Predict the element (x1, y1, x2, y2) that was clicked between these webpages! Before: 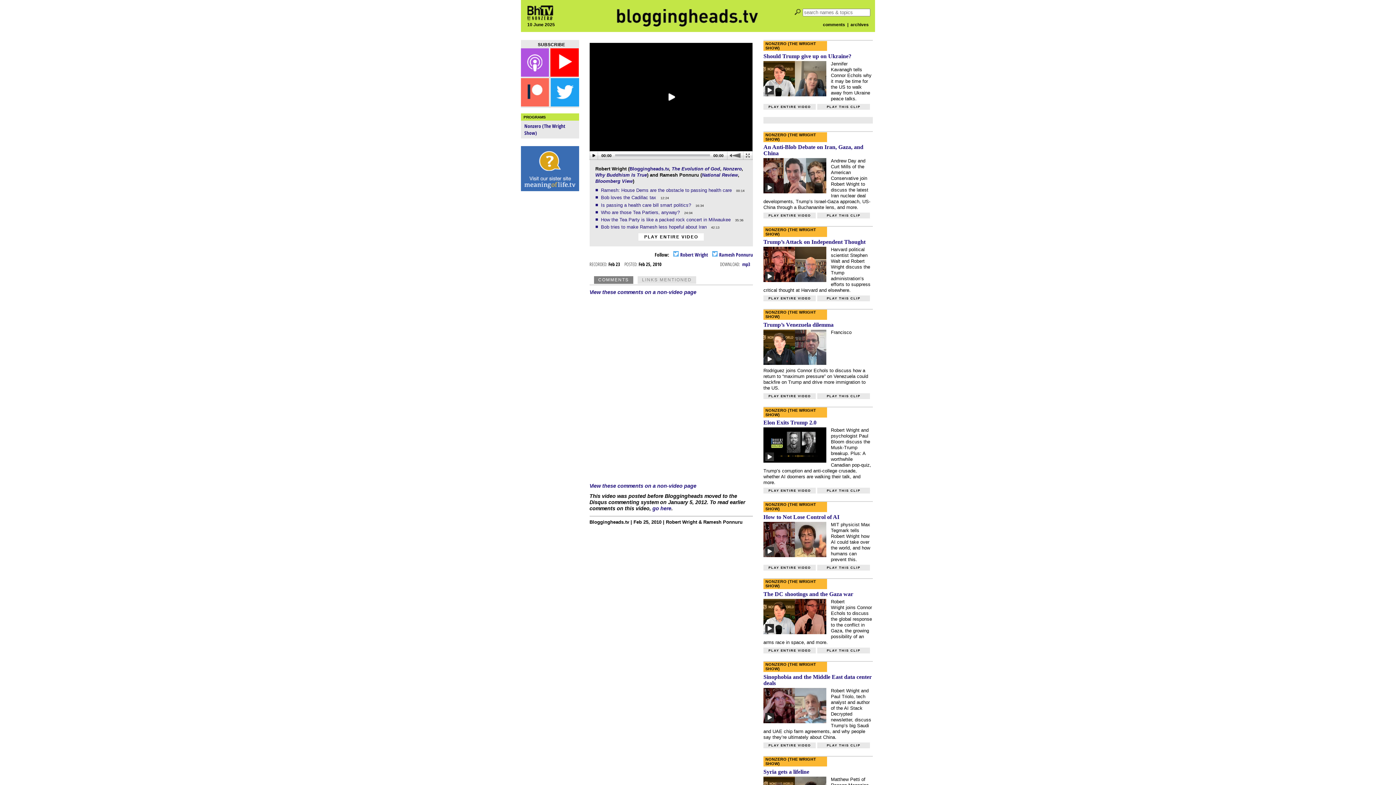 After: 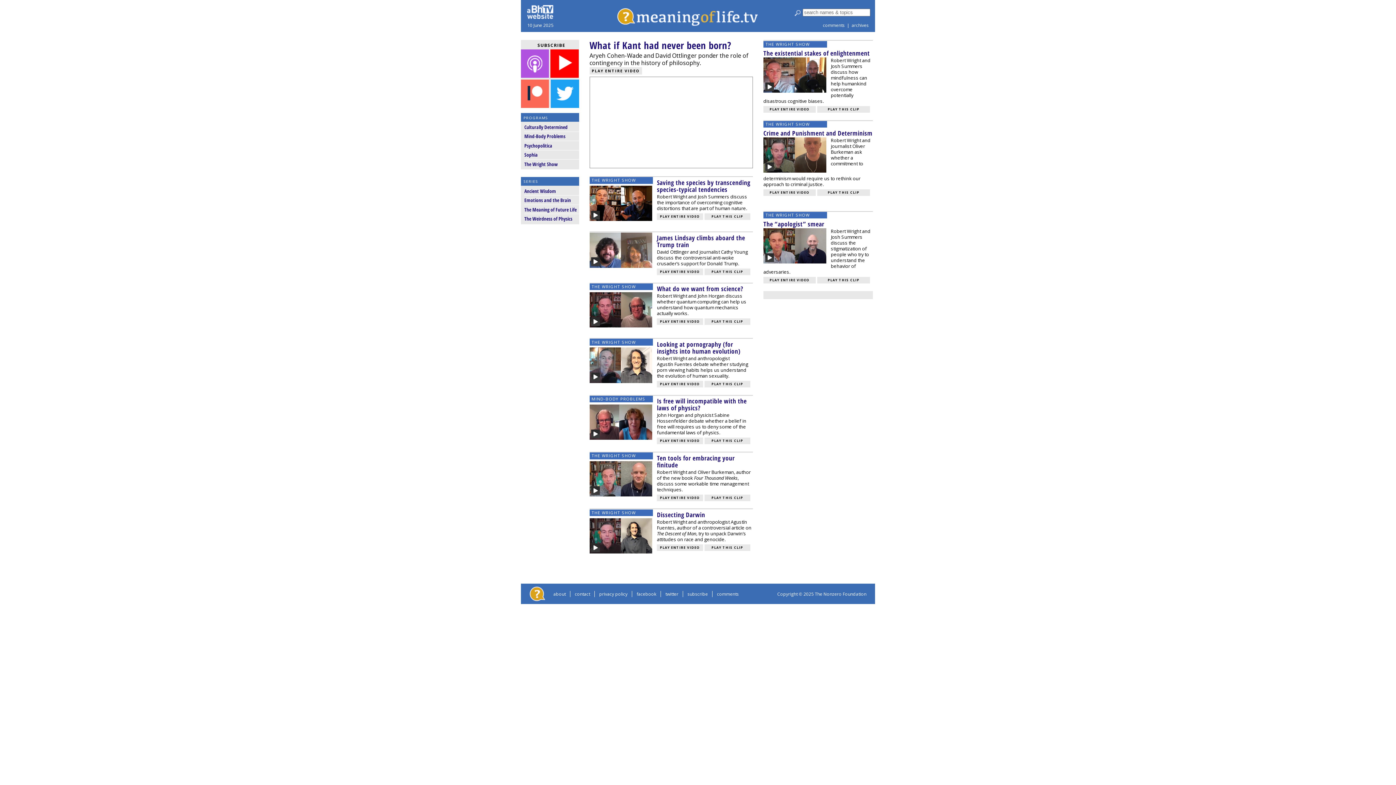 Action: bbox: (521, 186, 579, 192)